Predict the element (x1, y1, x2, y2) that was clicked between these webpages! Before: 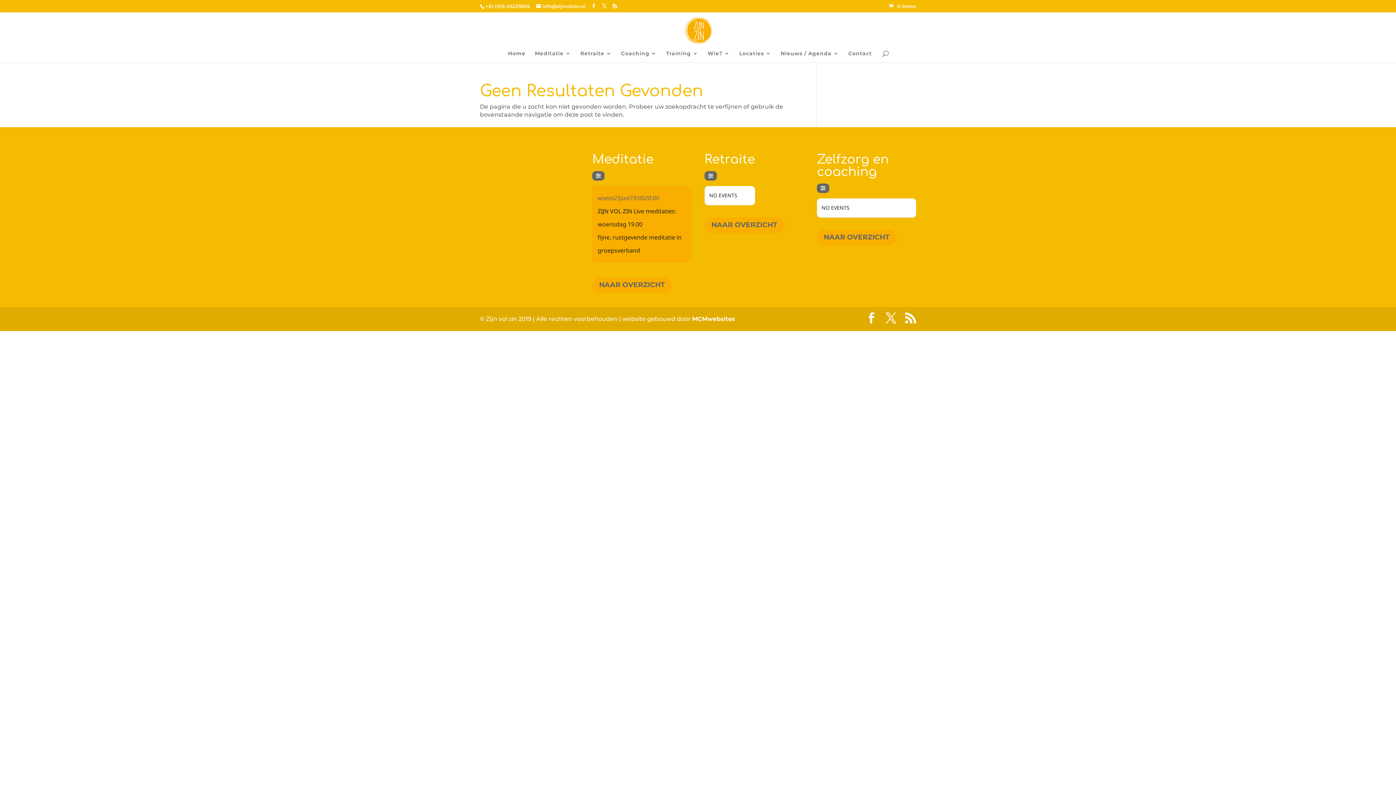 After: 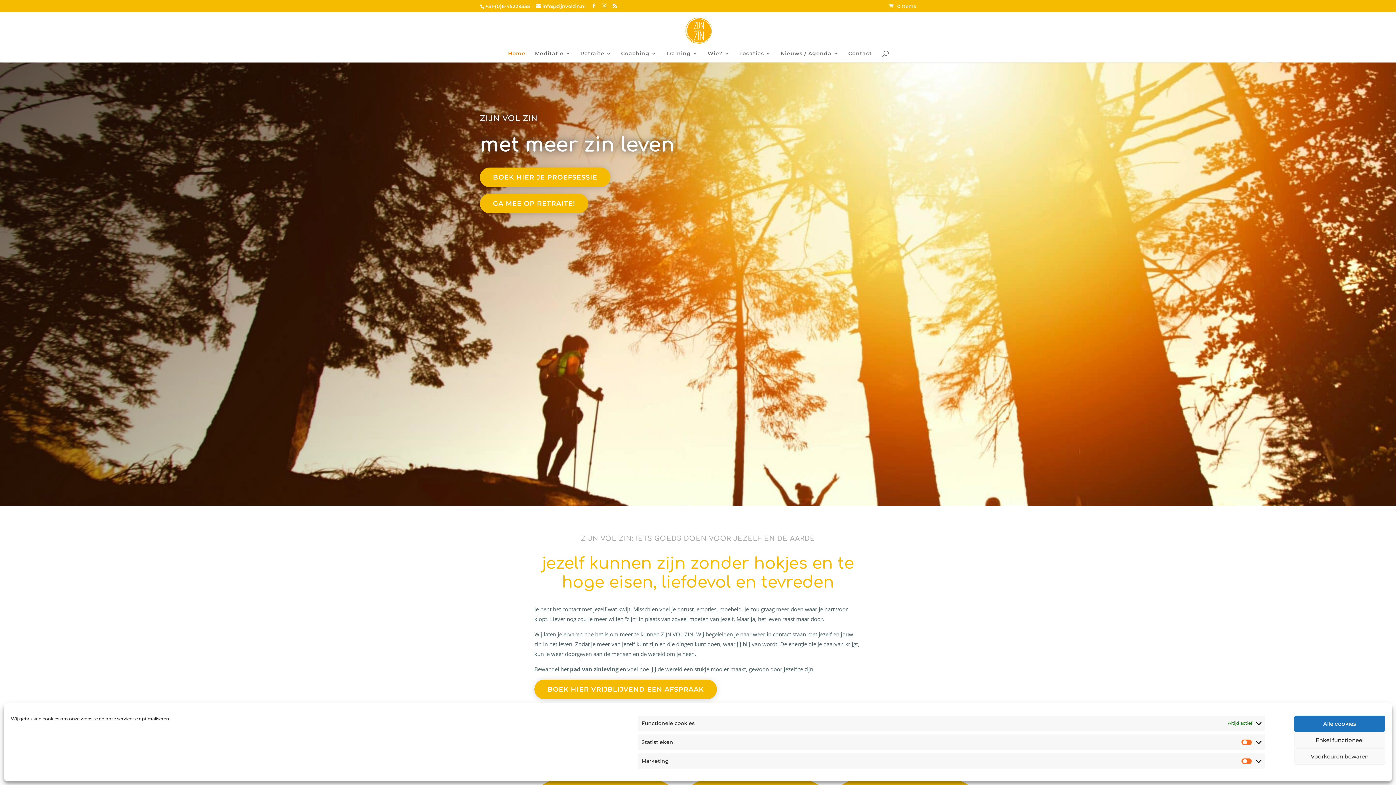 Action: bbox: (685, 26, 712, 33)